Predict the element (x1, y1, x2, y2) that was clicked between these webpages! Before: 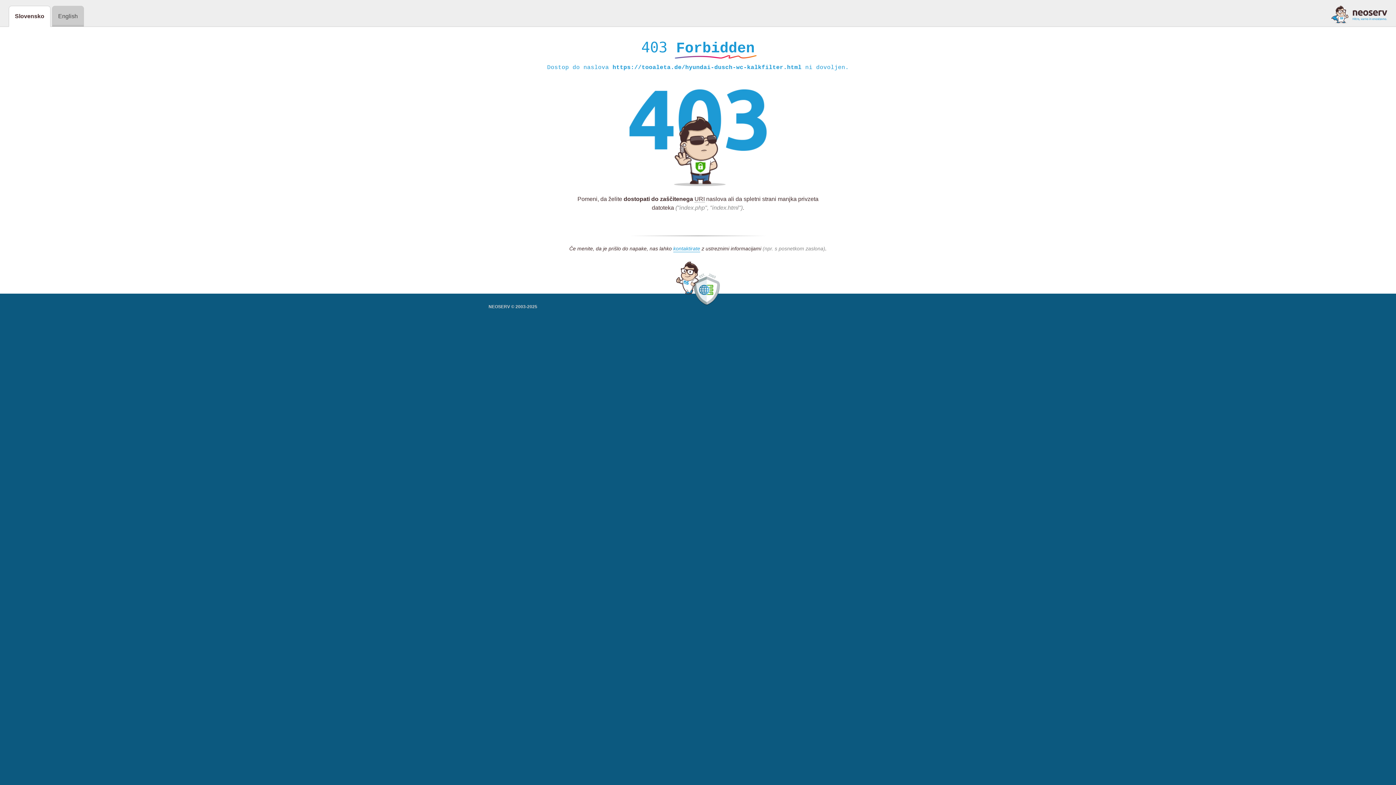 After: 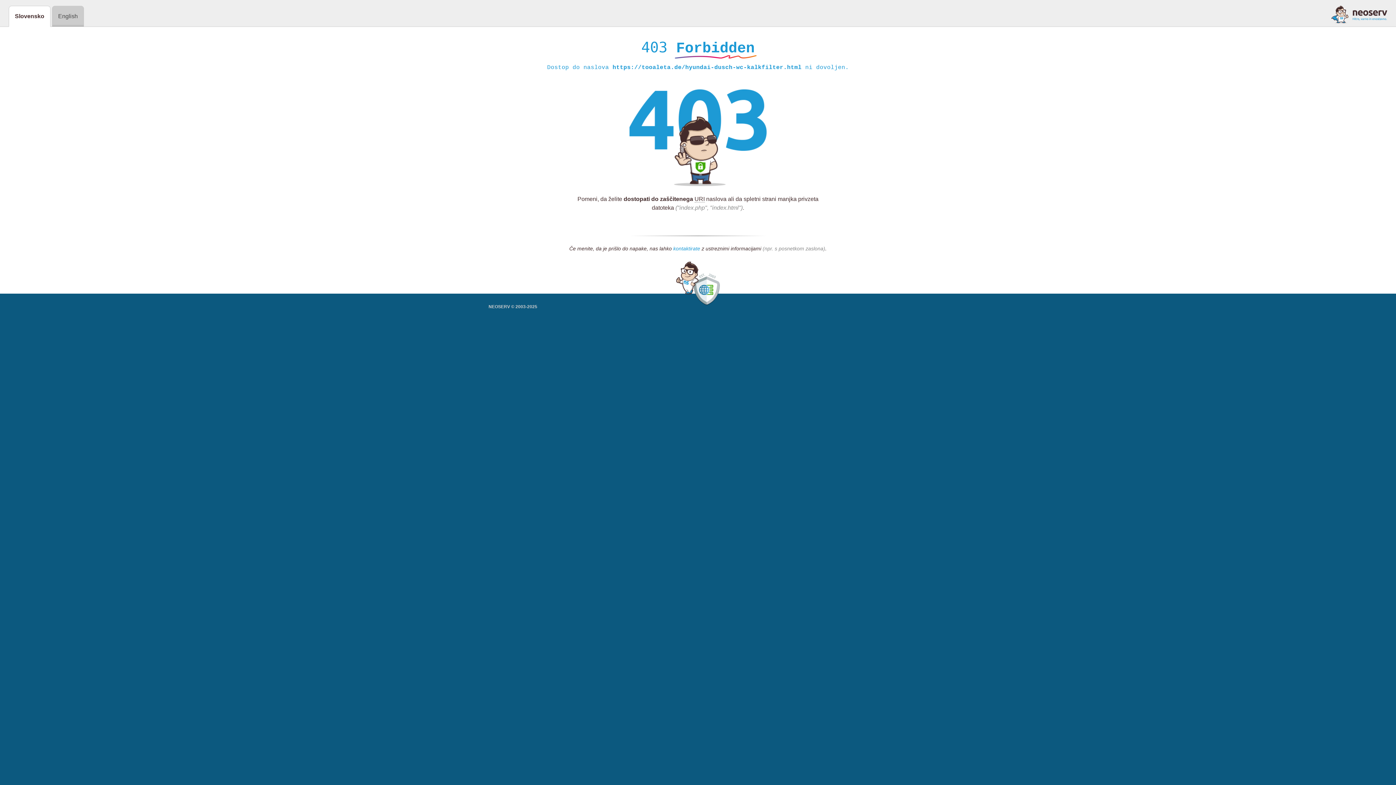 Action: label: kontaktirate bbox: (673, 245, 700, 252)